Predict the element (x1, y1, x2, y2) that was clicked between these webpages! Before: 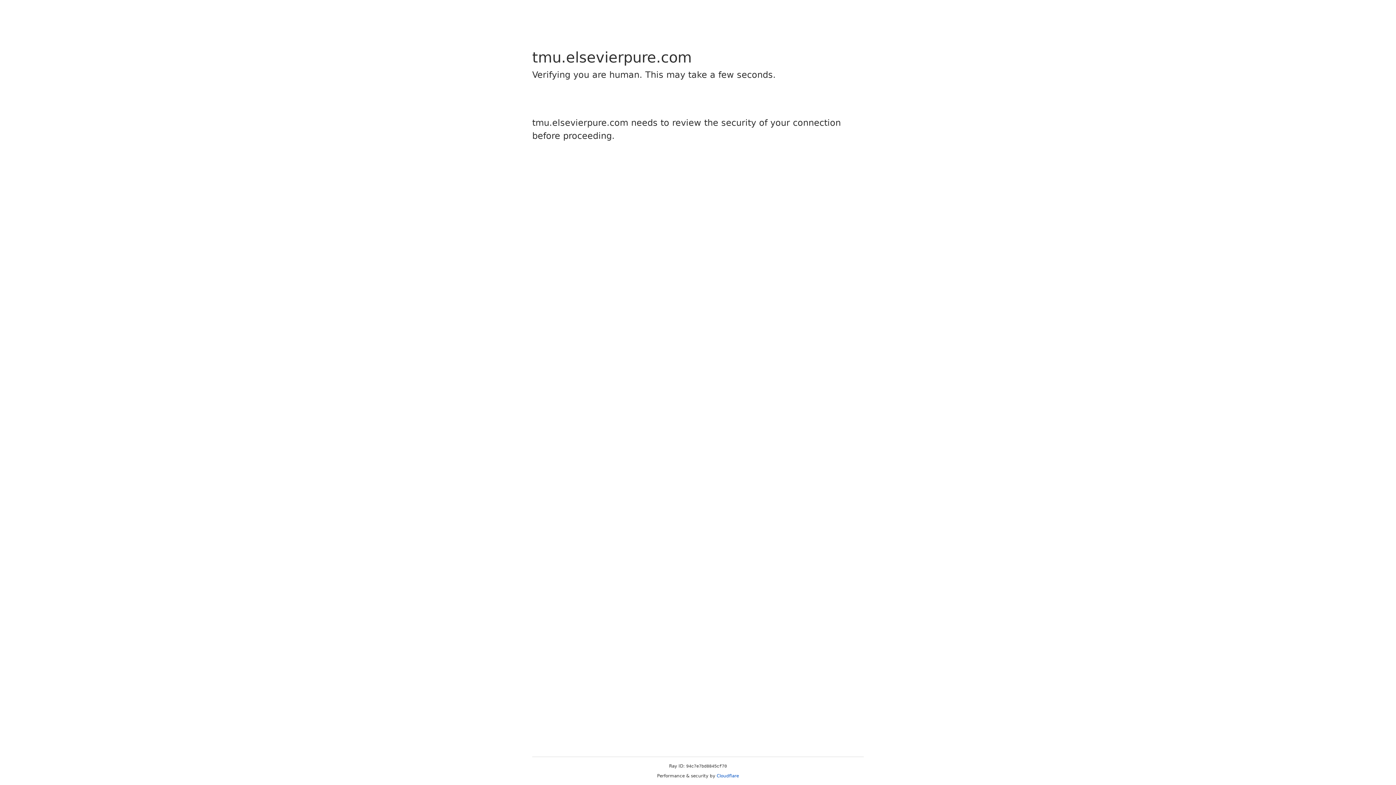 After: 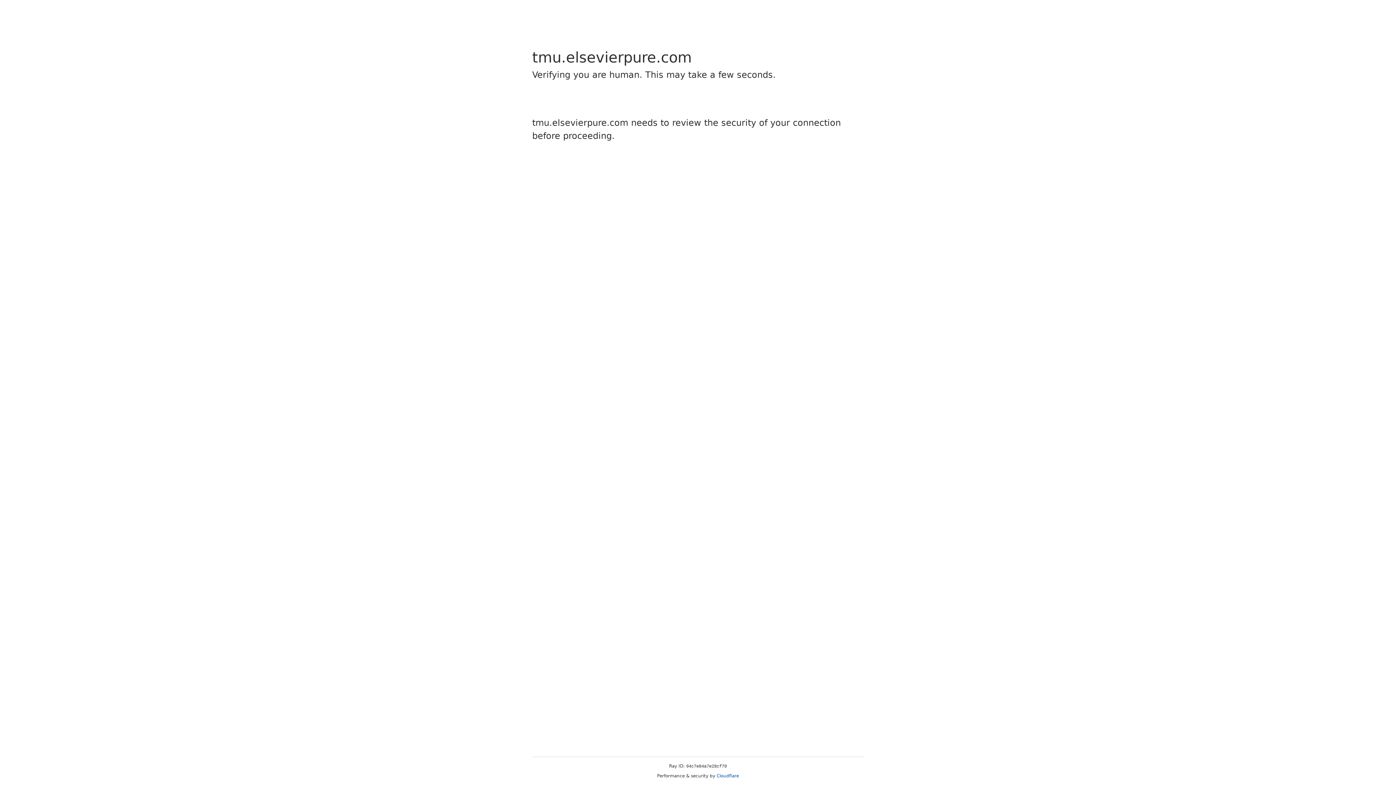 Action: label: Cloudflare bbox: (716, 773, 739, 778)